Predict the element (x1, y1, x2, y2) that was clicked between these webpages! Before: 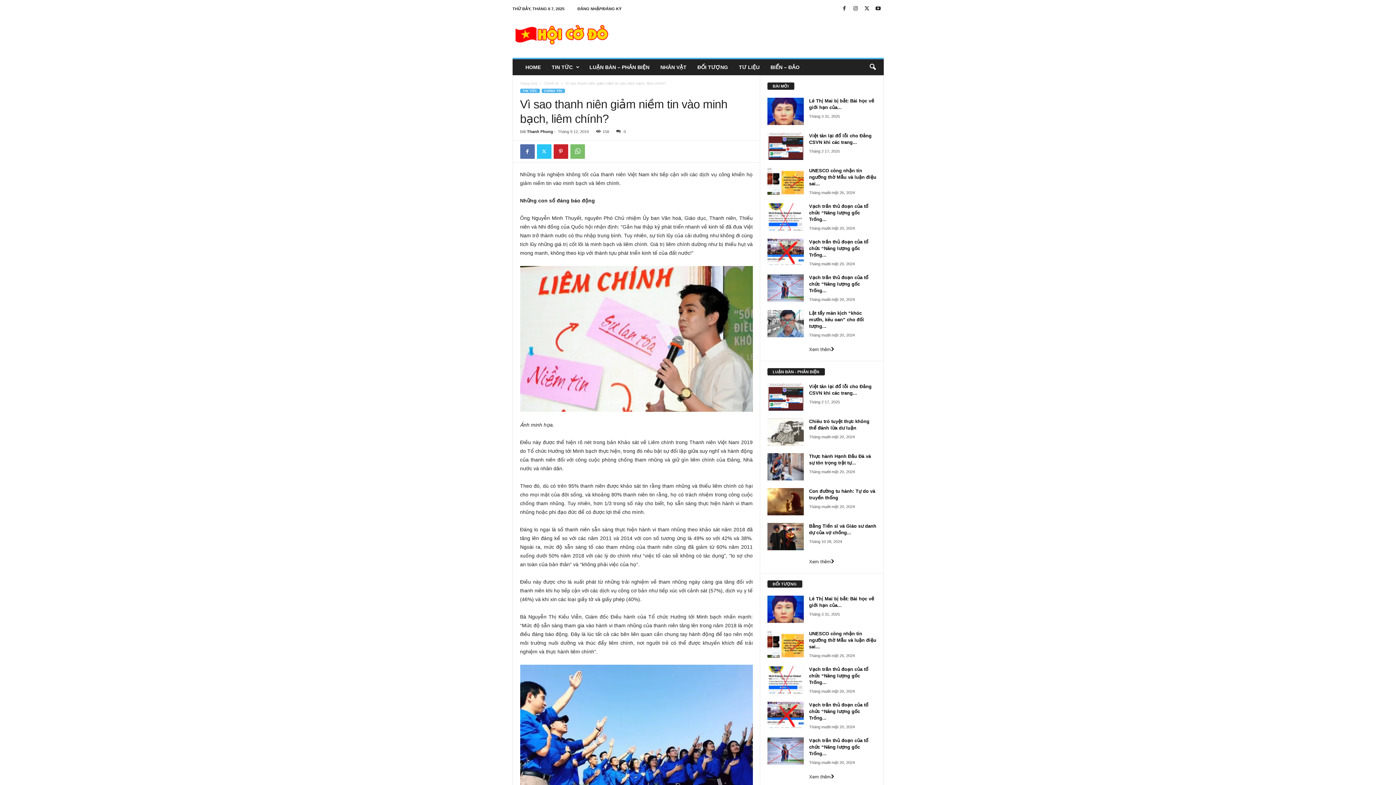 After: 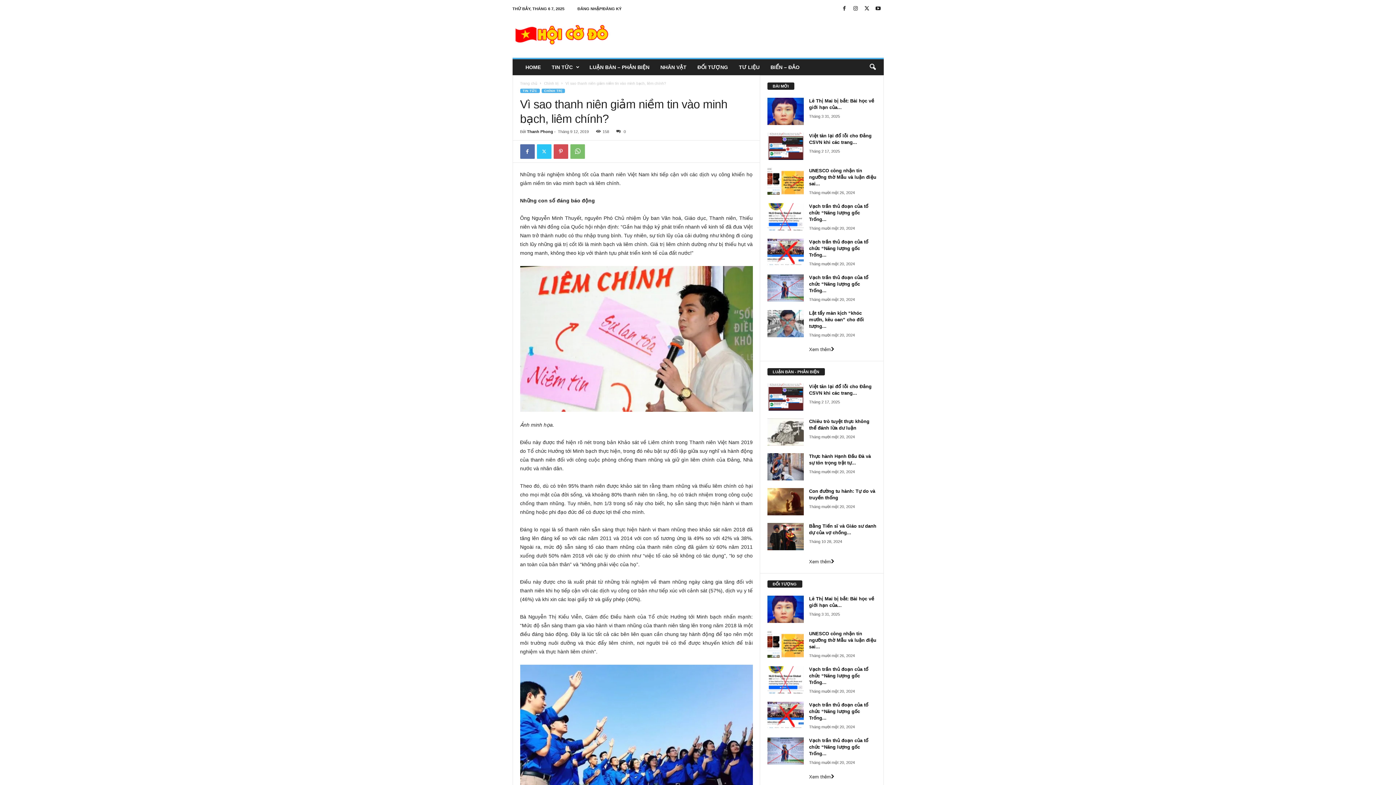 Action: bbox: (553, 144, 568, 158)